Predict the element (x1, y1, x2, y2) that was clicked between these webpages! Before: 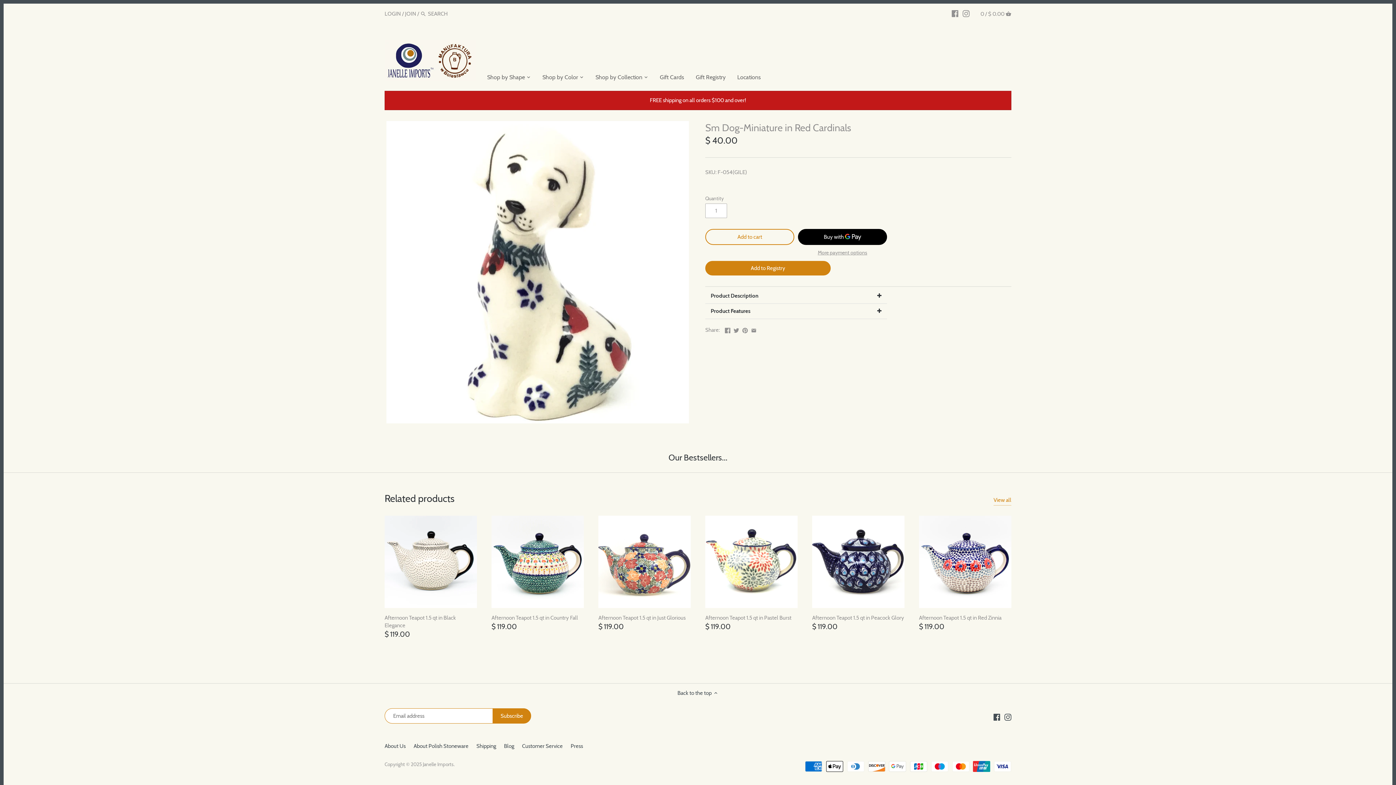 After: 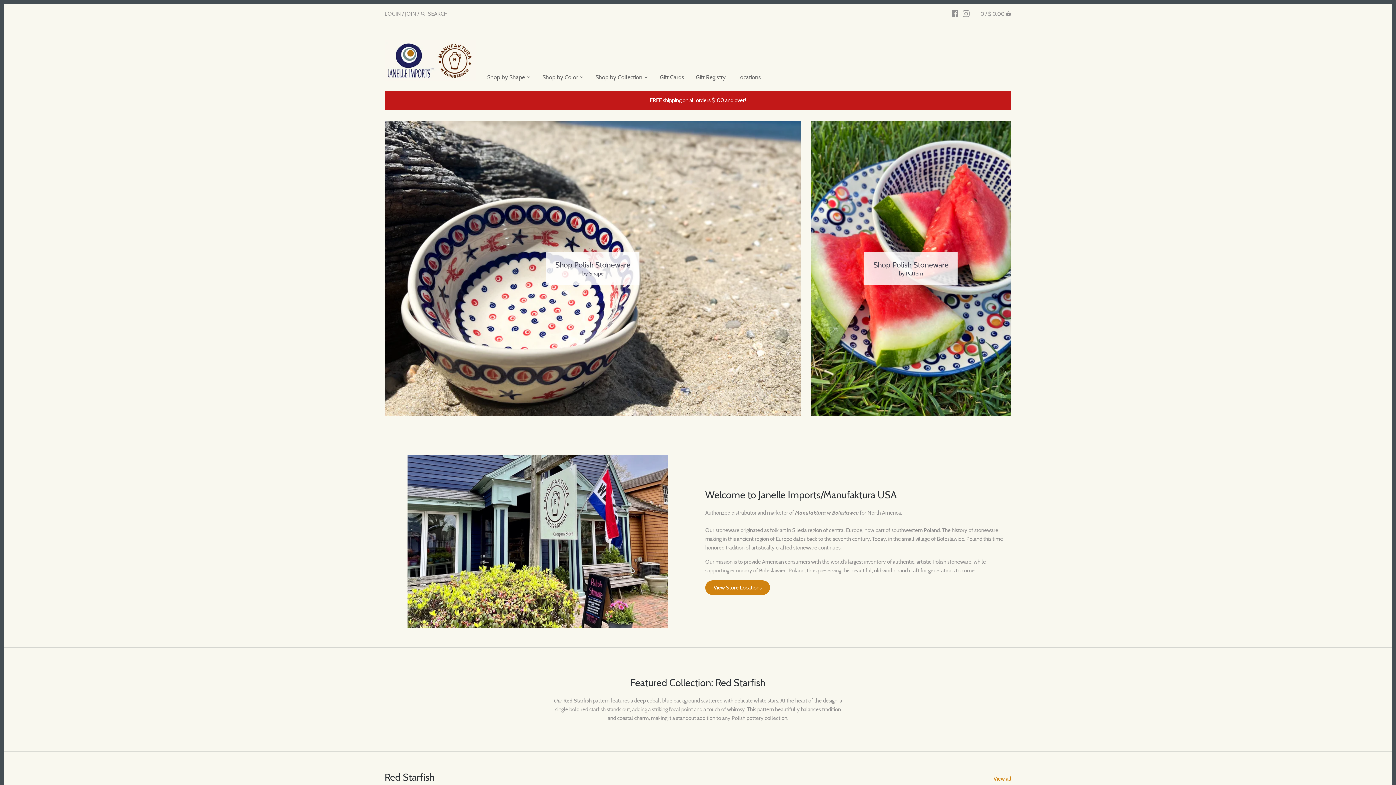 Action: bbox: (422, 761, 453, 767) label: Janelle Imports